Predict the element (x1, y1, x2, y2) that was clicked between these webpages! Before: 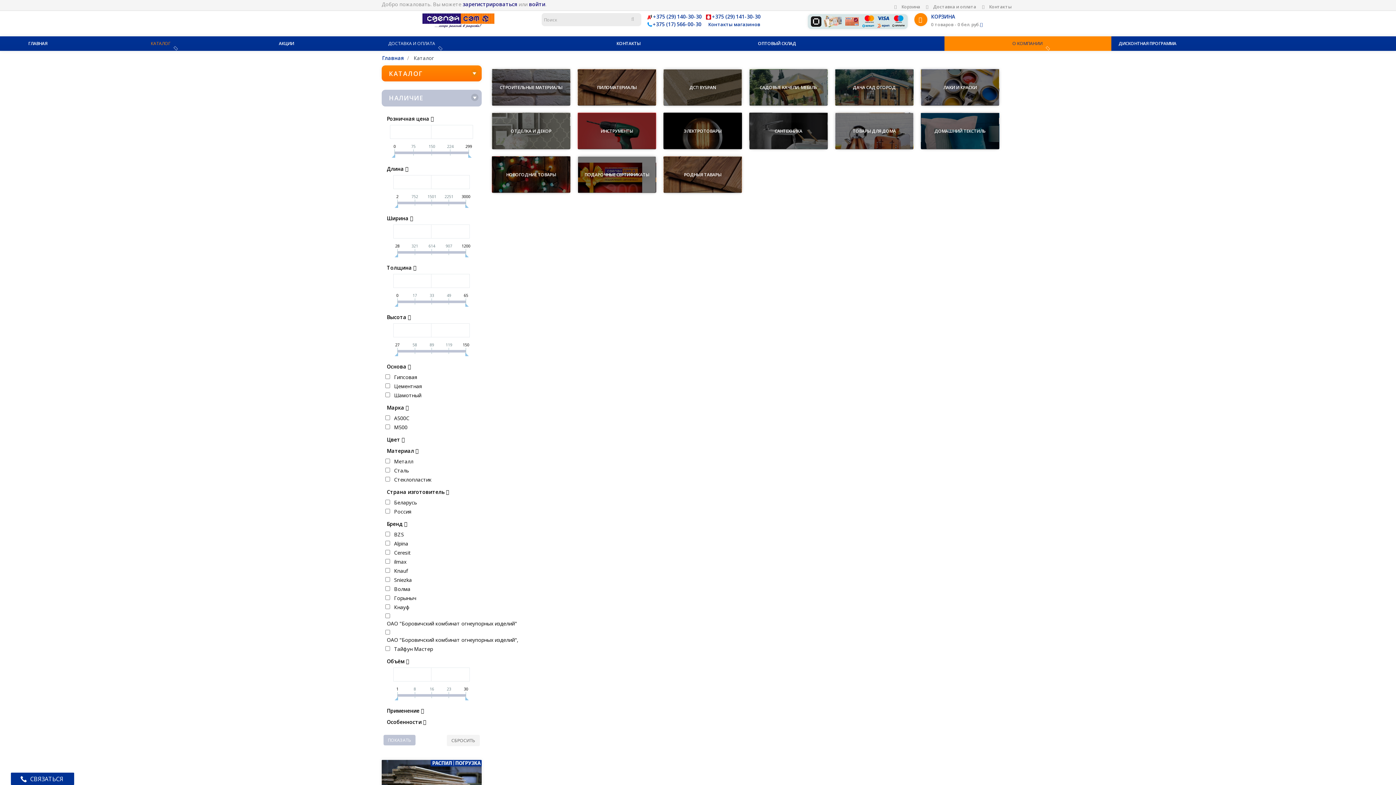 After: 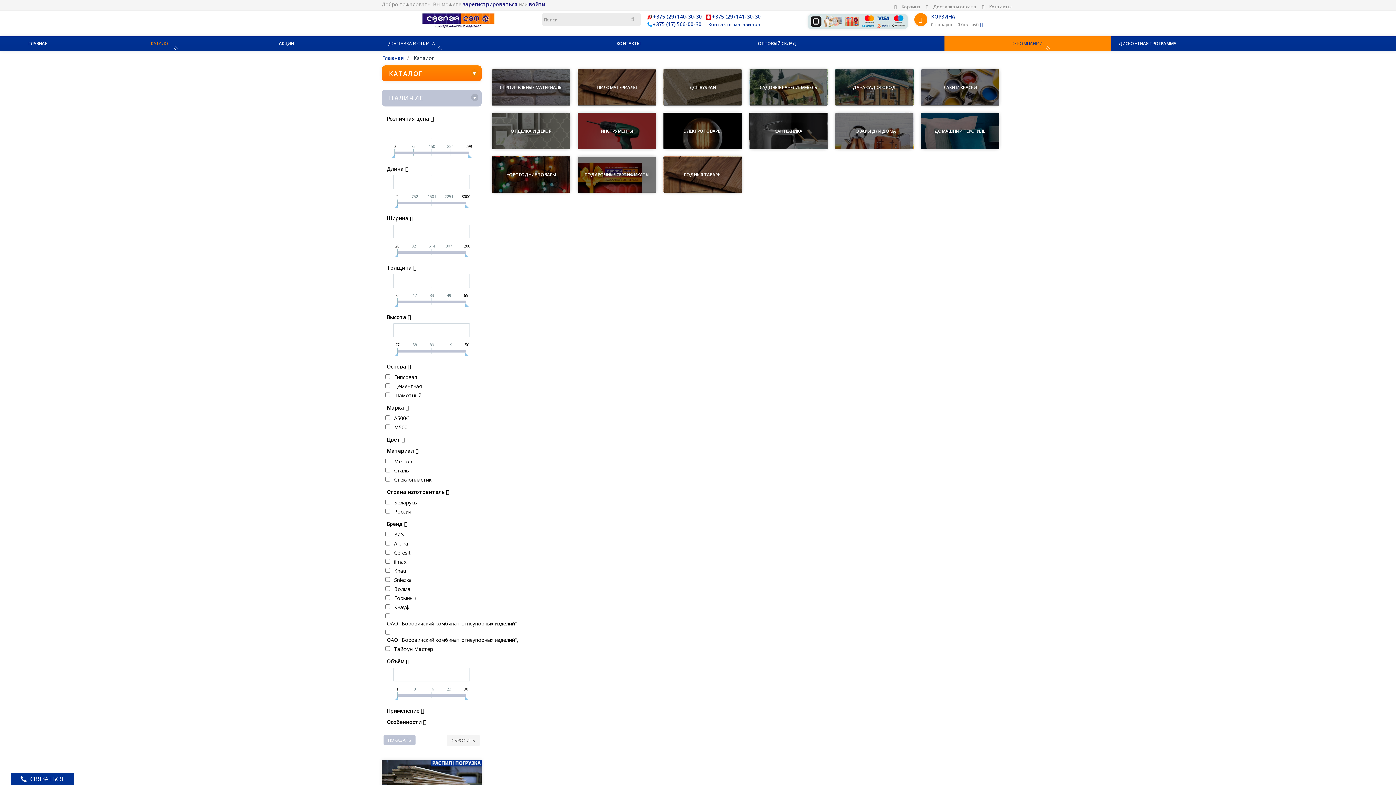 Action: bbox: (390, 352, 398, 356)